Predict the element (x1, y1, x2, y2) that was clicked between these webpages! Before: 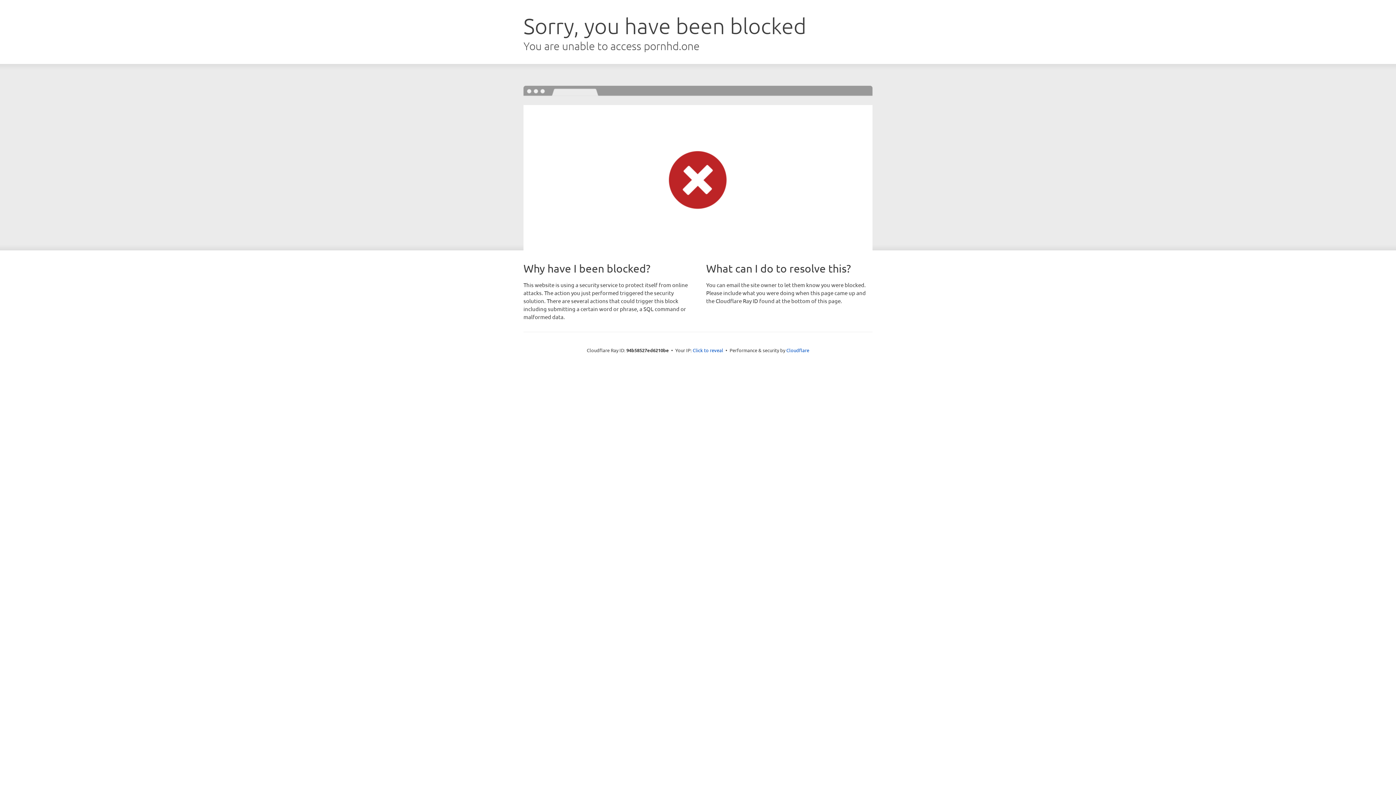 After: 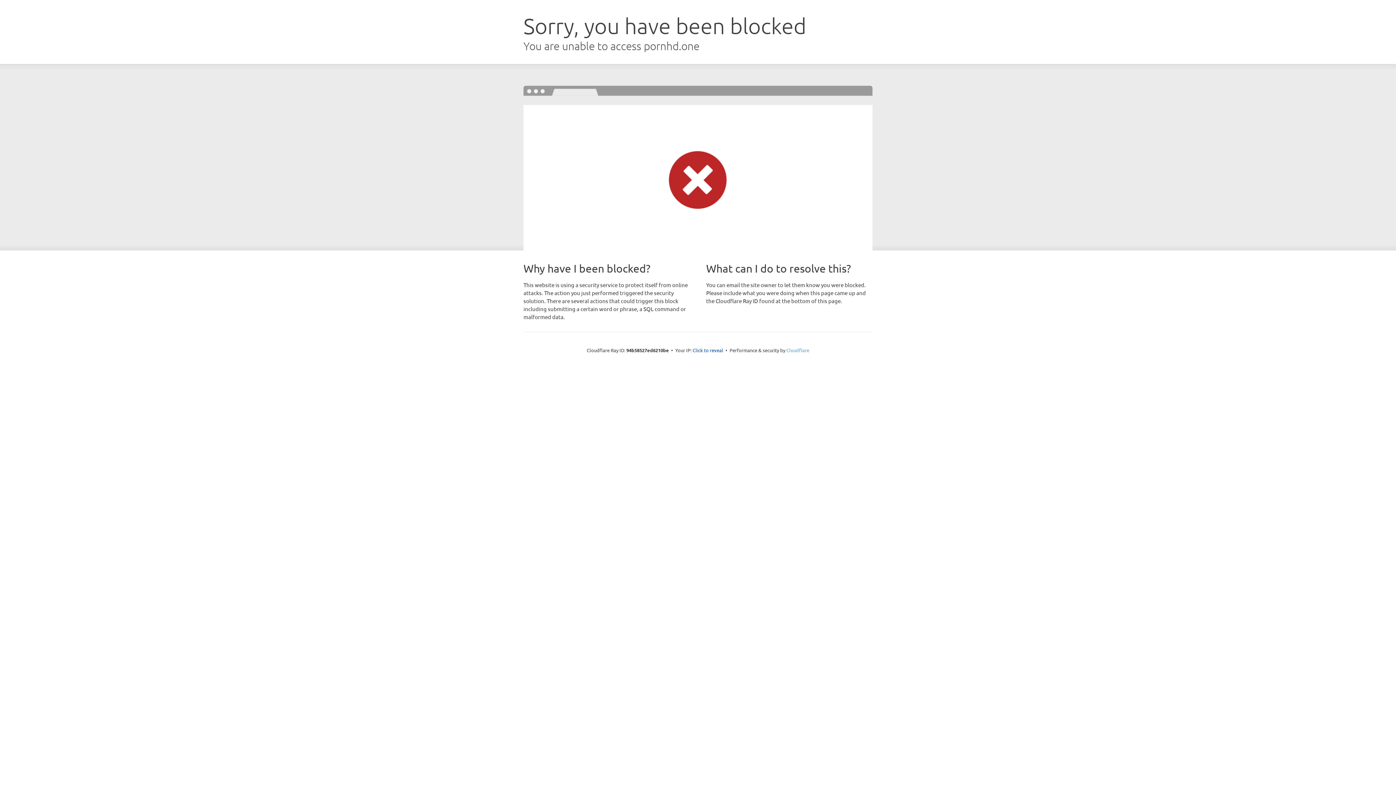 Action: label: Cloudflare bbox: (786, 347, 809, 353)